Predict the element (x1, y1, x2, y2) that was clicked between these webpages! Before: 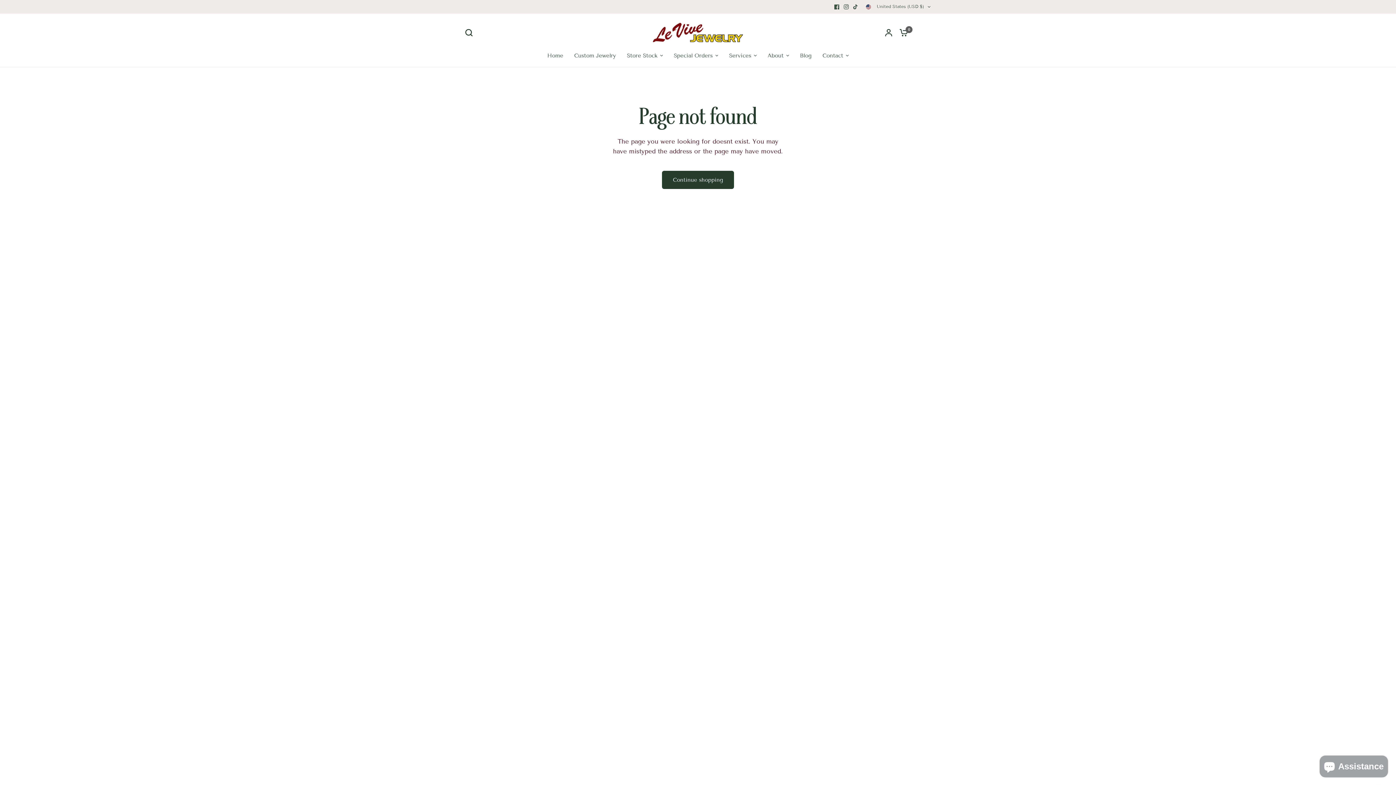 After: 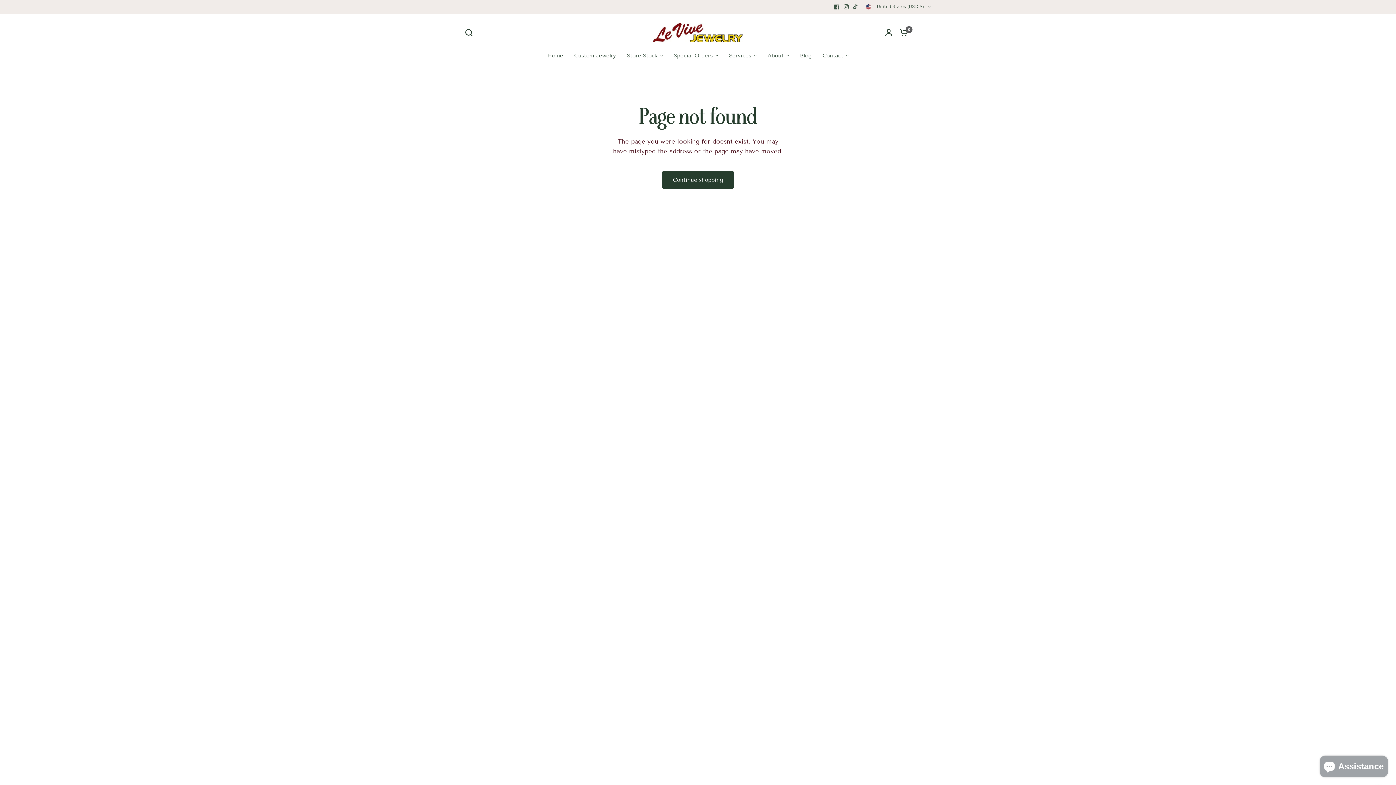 Action: bbox: (851, 2, 860, 11)